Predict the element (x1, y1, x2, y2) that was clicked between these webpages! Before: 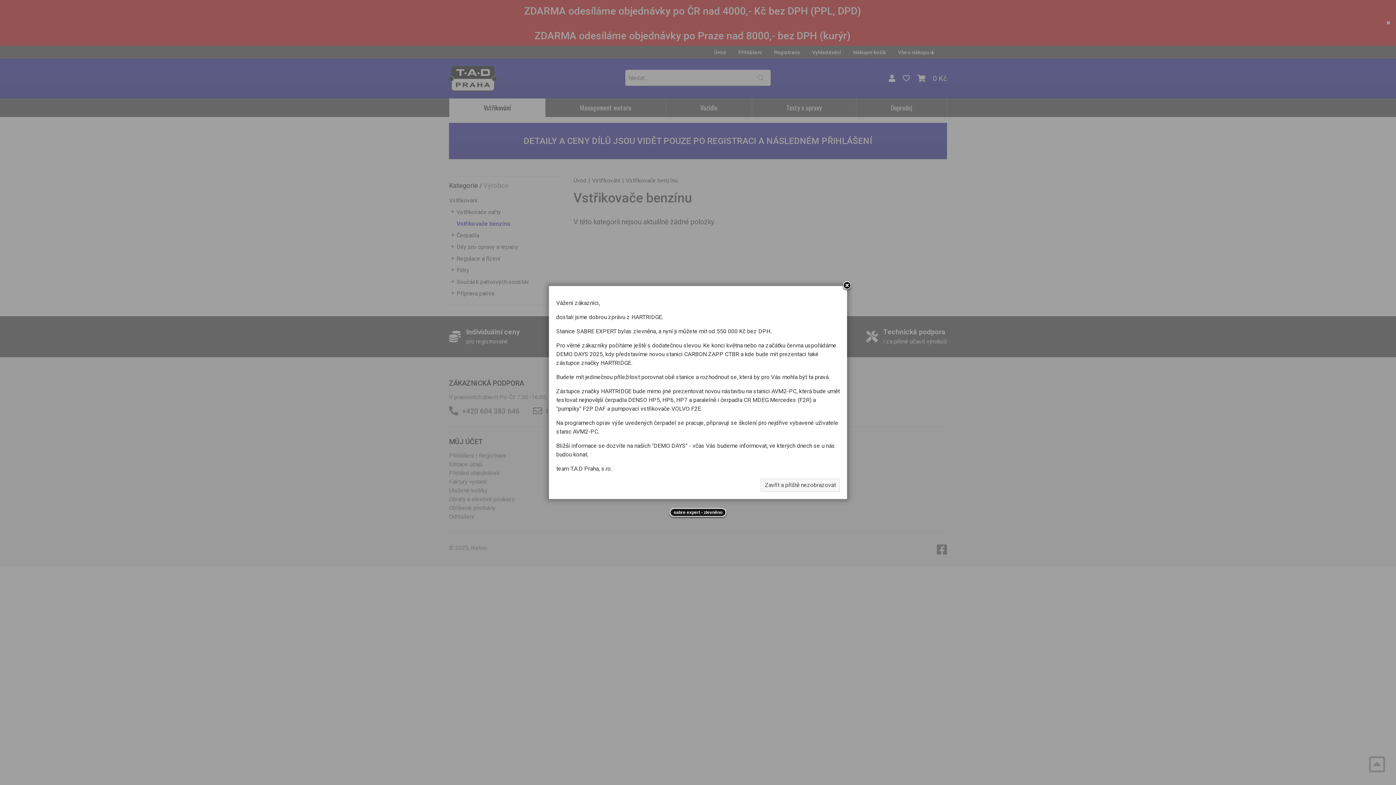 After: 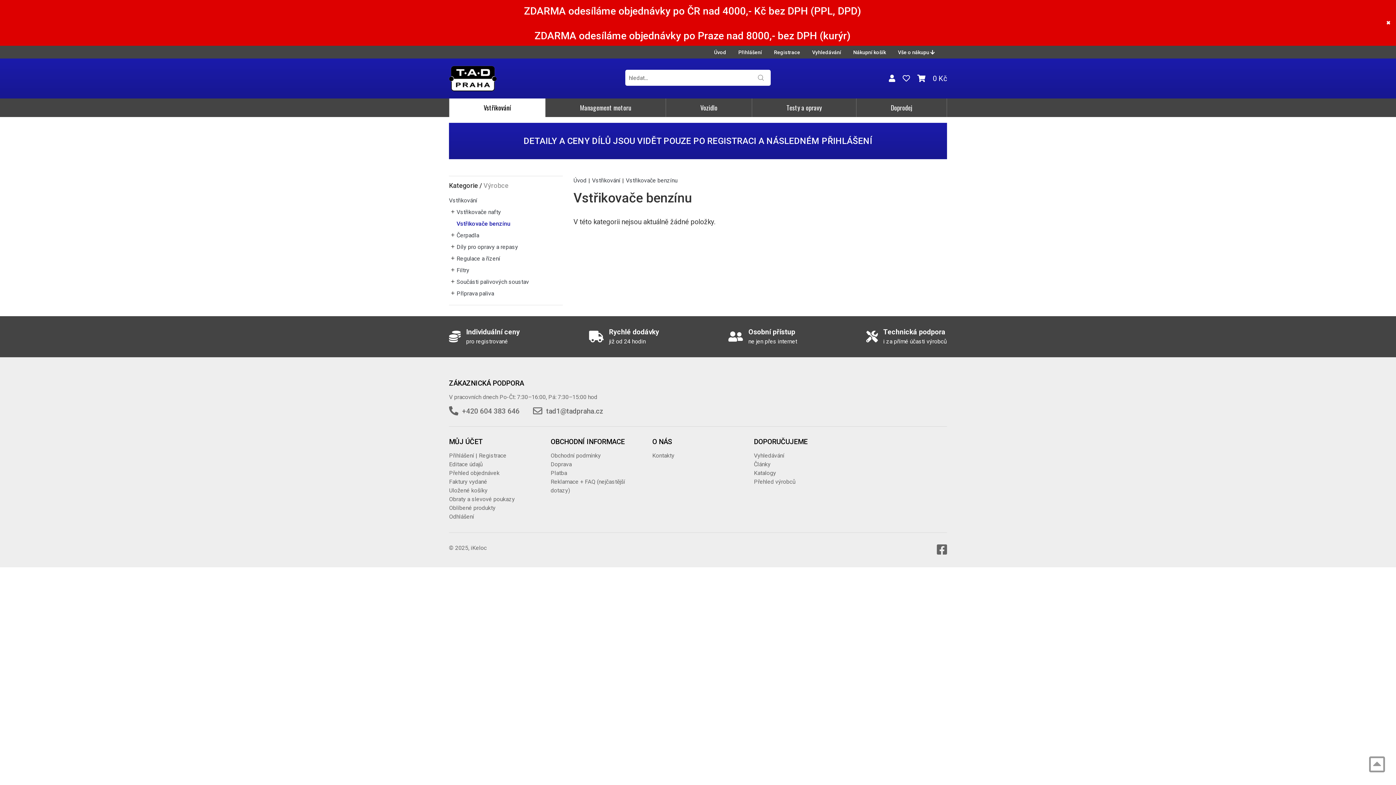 Action: bbox: (841, 280, 852, 291)